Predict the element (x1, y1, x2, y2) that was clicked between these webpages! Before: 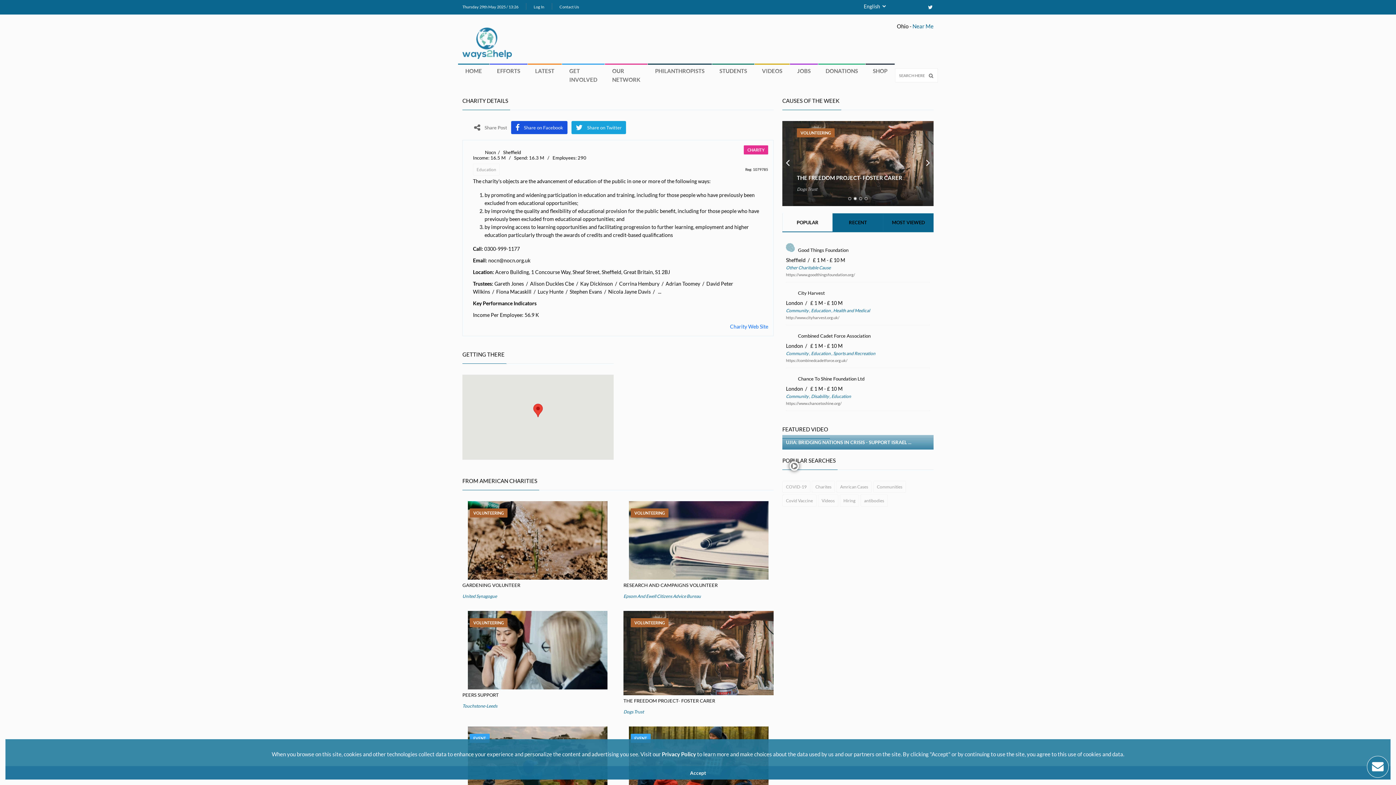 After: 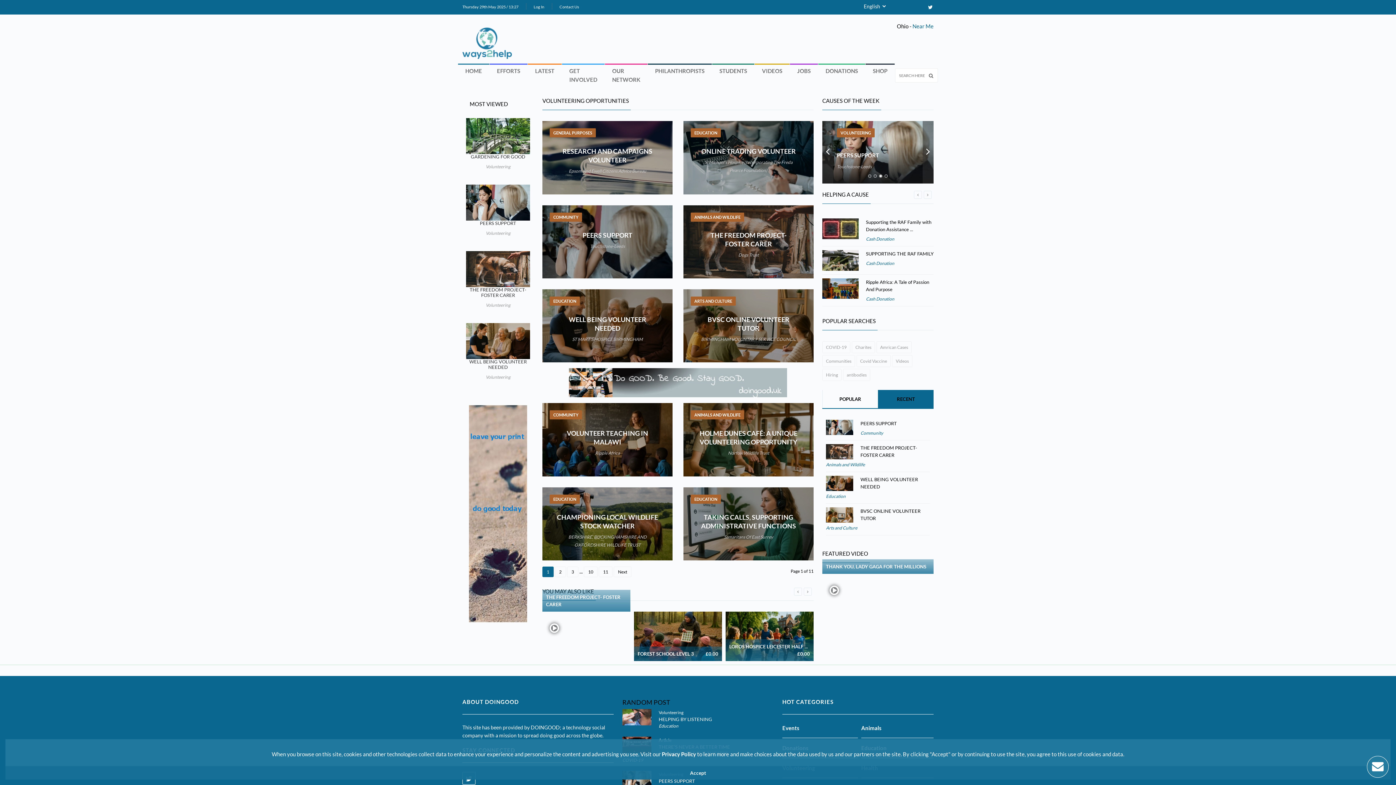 Action: label: VOLUNTEERING bbox: (630, 618, 668, 627)